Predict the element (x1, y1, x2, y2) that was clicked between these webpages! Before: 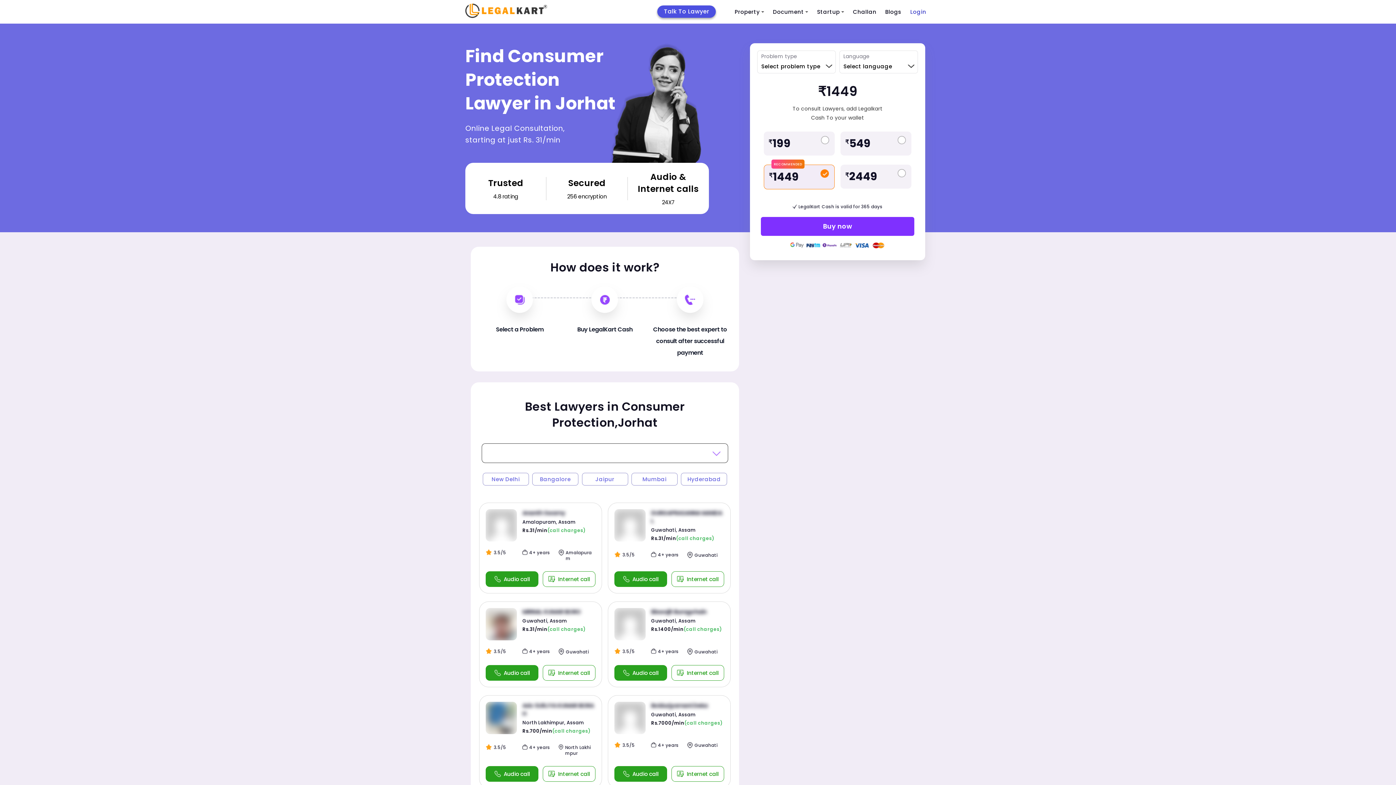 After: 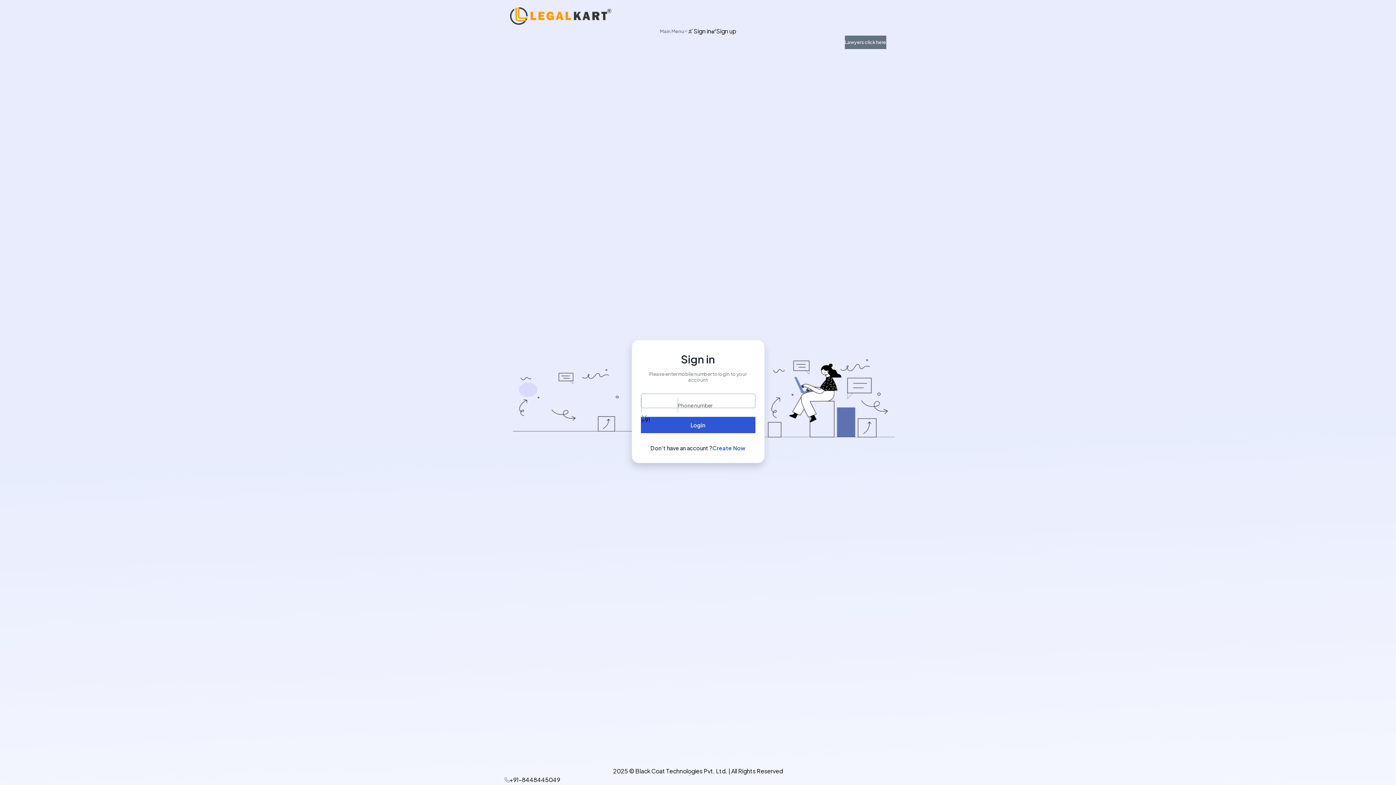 Action: label: Login bbox: (906, 3, 930, 20)